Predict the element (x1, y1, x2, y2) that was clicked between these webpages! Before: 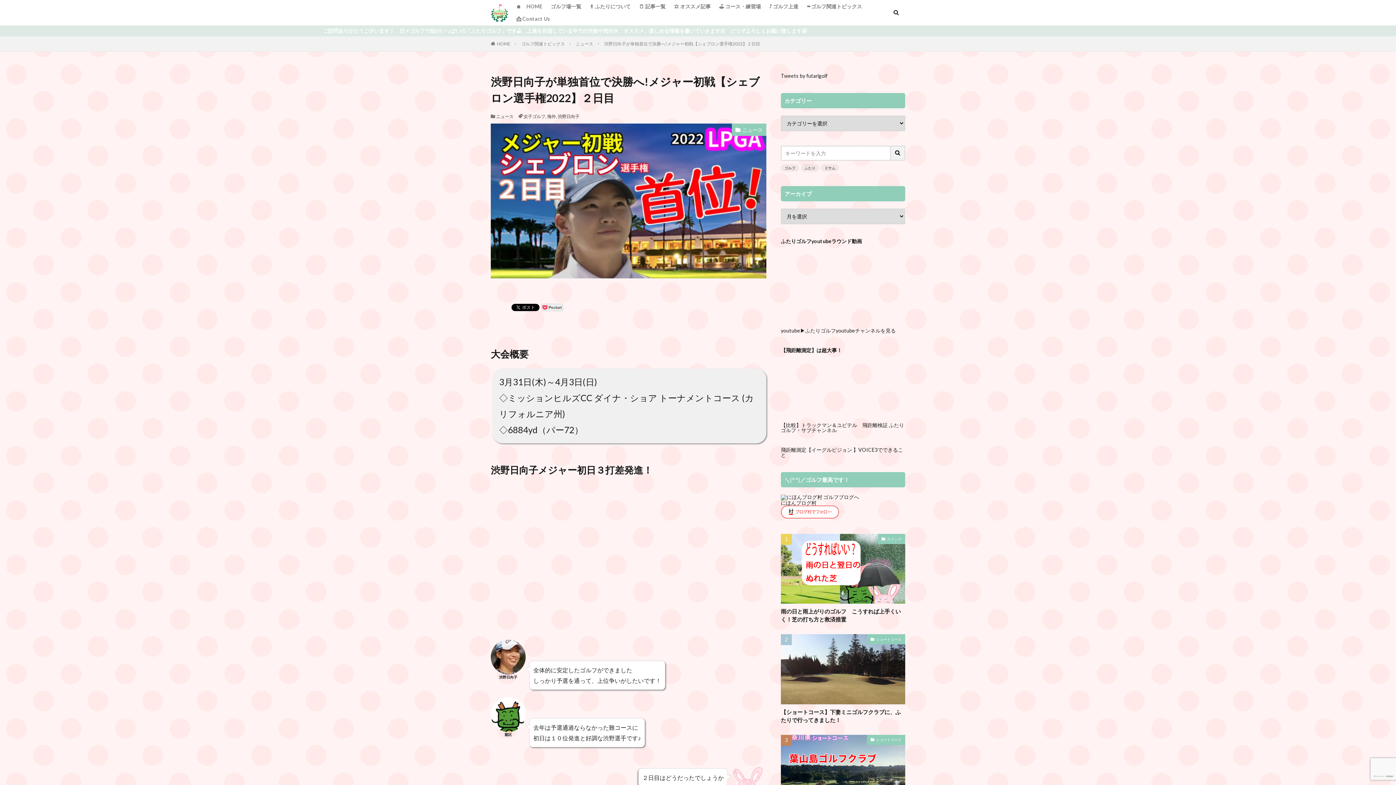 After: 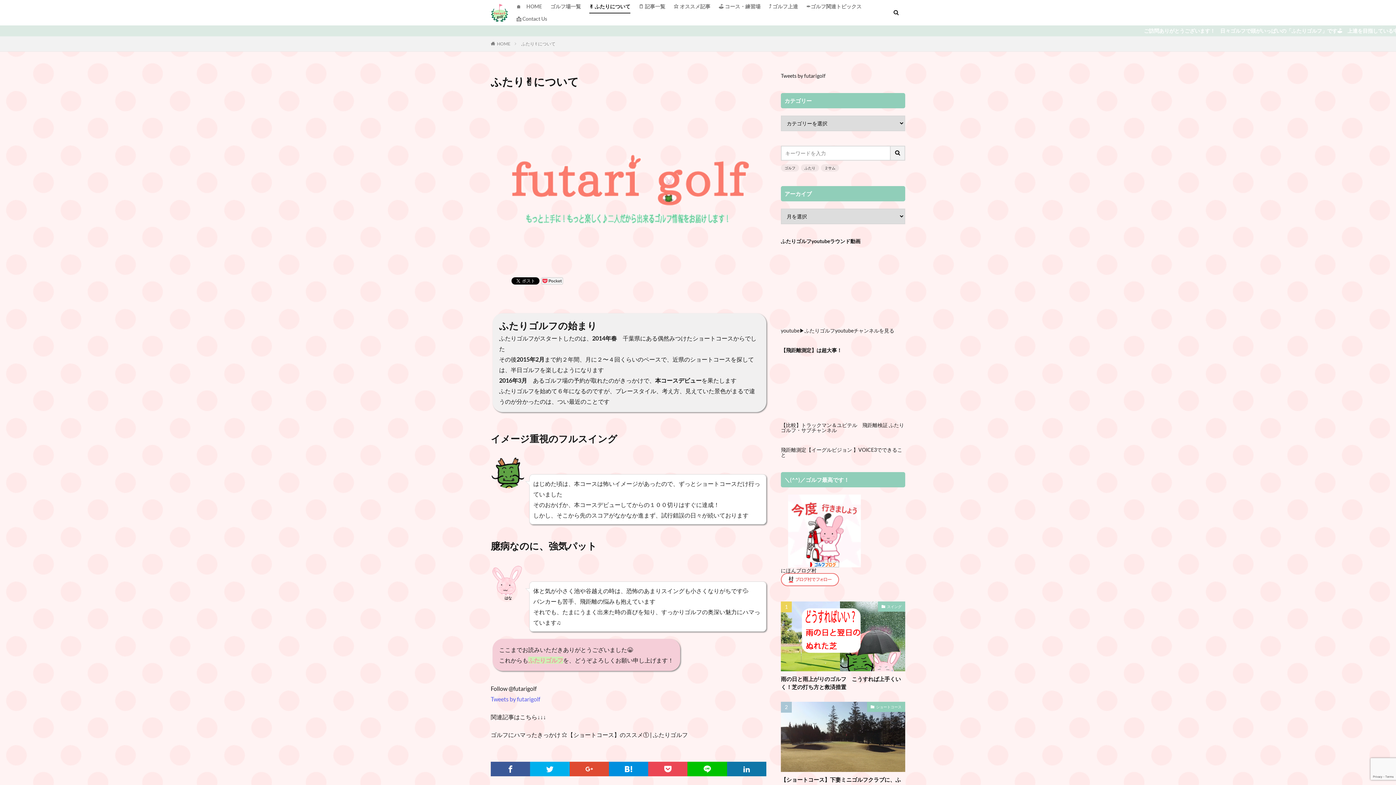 Action: label: ✌️ ふたりについて bbox: (589, 0, 630, 12)